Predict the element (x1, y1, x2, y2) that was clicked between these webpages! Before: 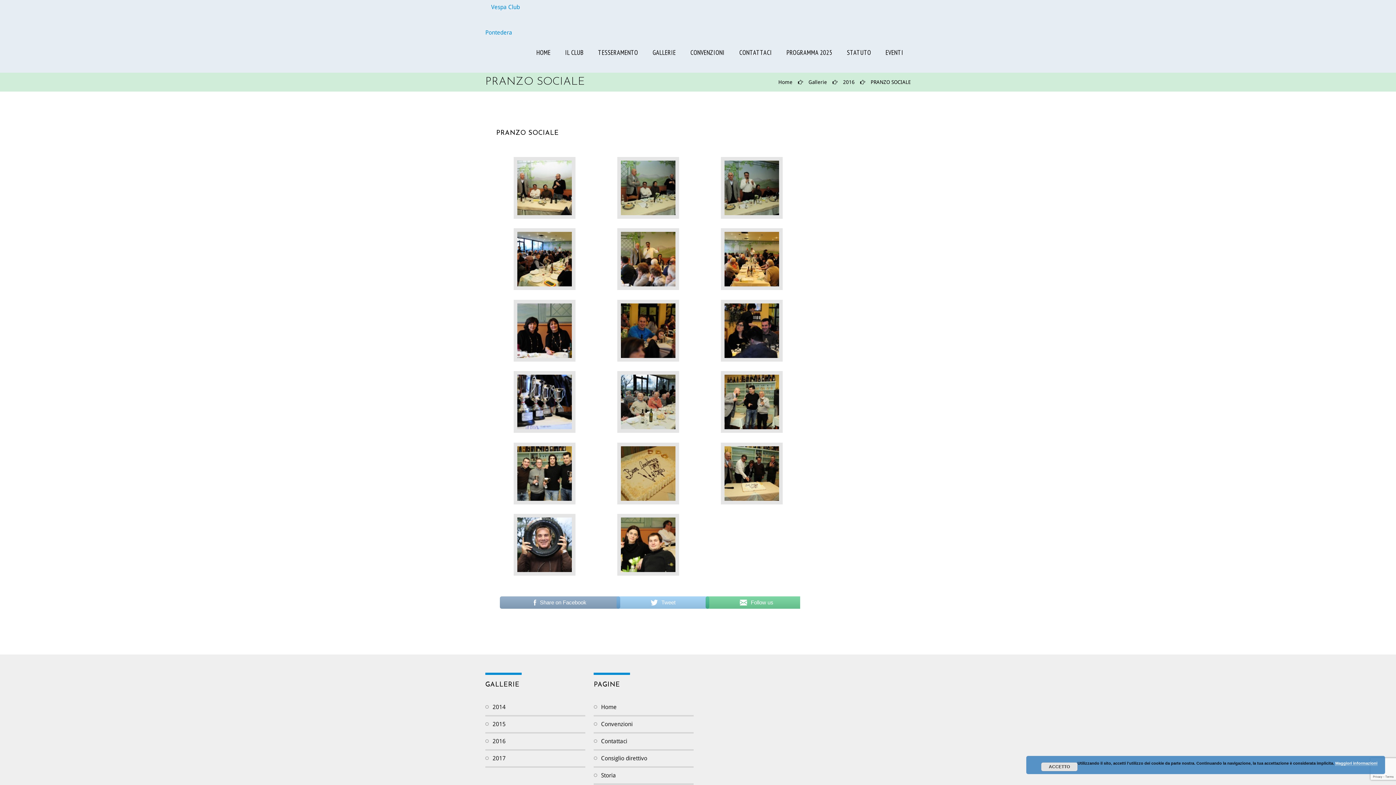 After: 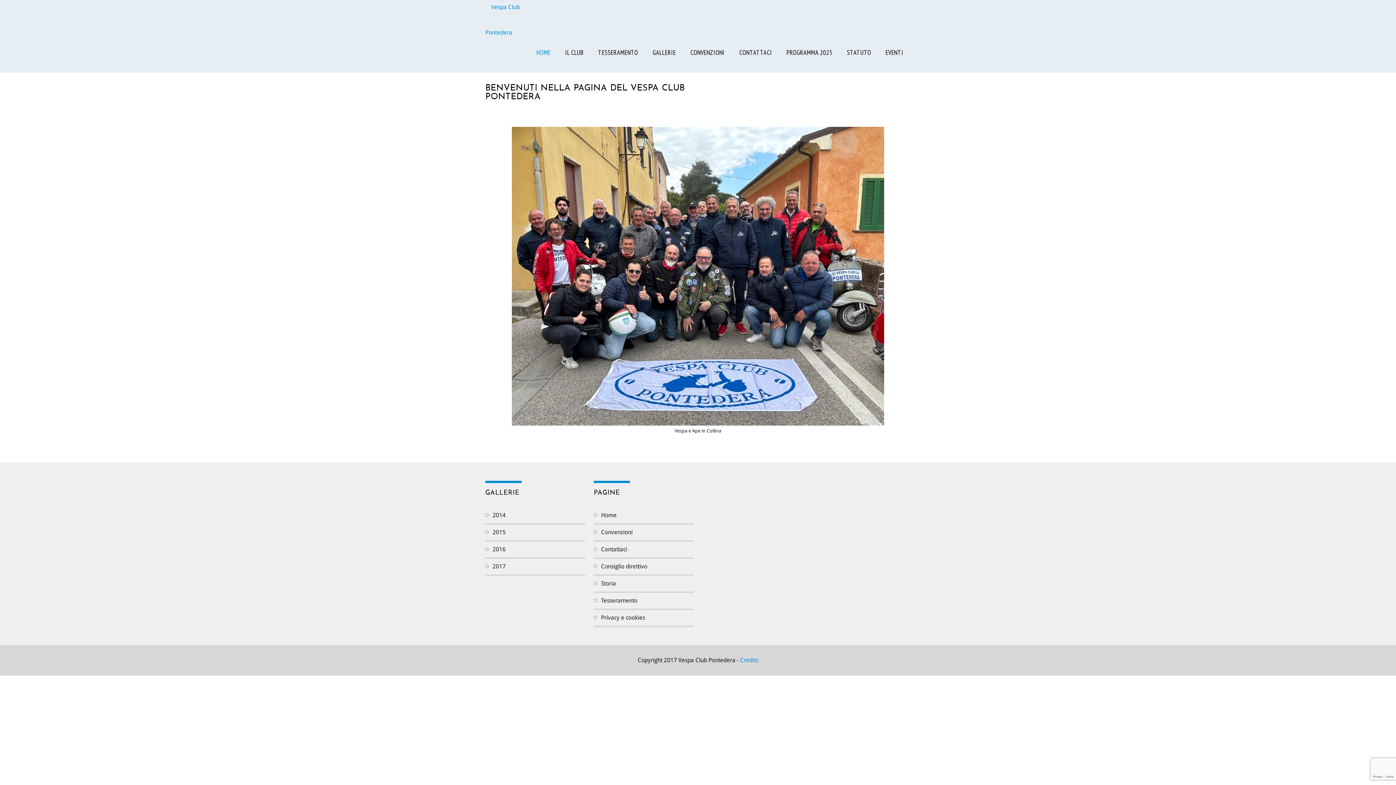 Action: bbox: (485, 3, 536, 36)